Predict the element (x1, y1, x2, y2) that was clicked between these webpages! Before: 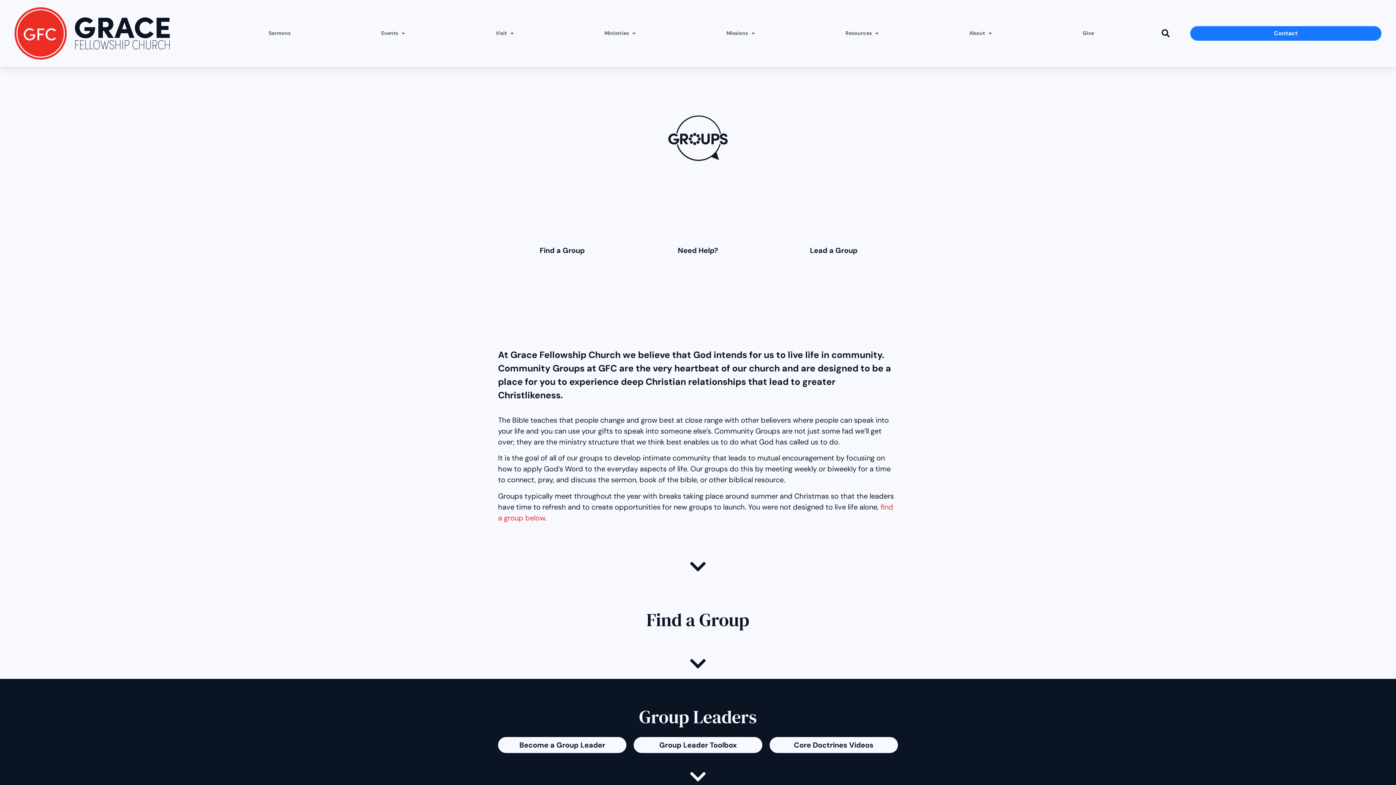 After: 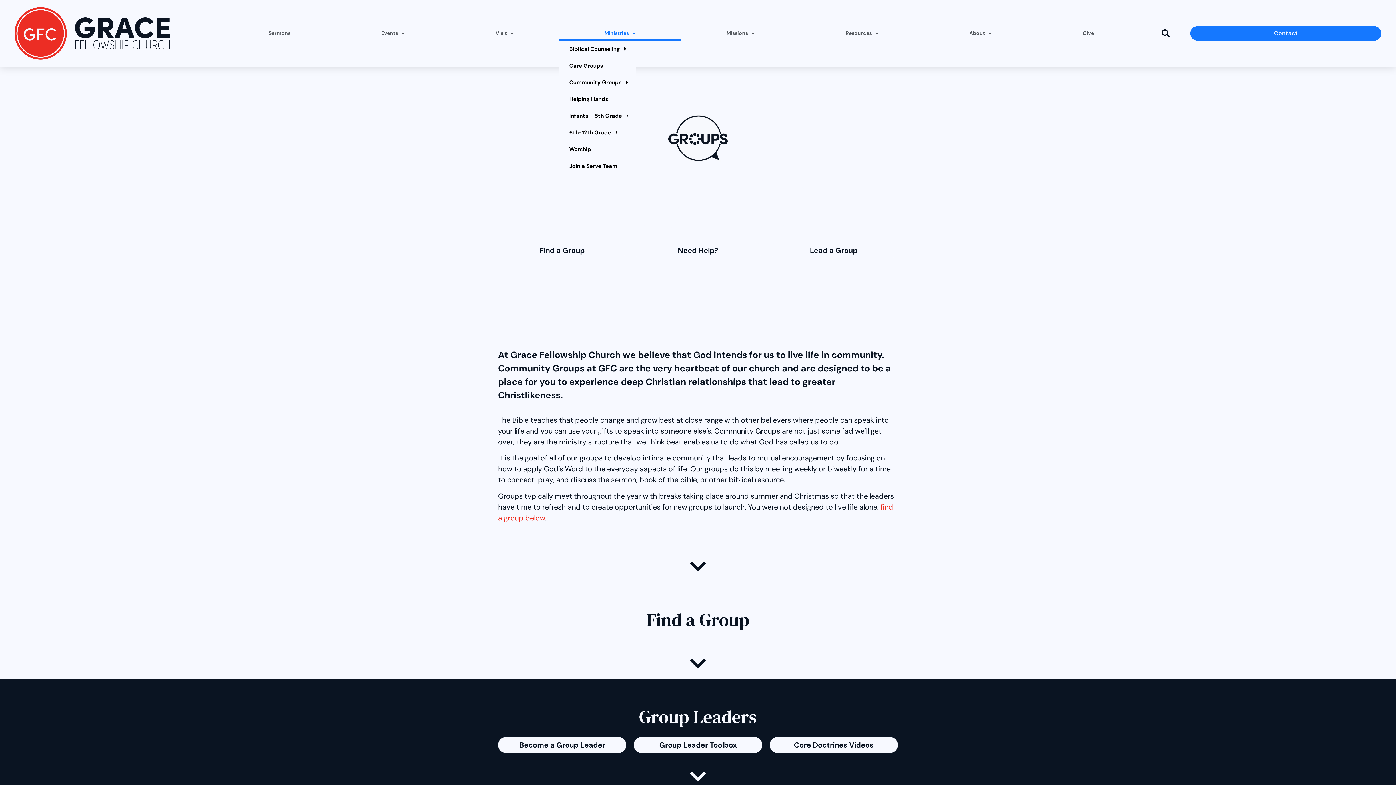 Action: label: Ministries bbox: (559, 26, 681, 40)